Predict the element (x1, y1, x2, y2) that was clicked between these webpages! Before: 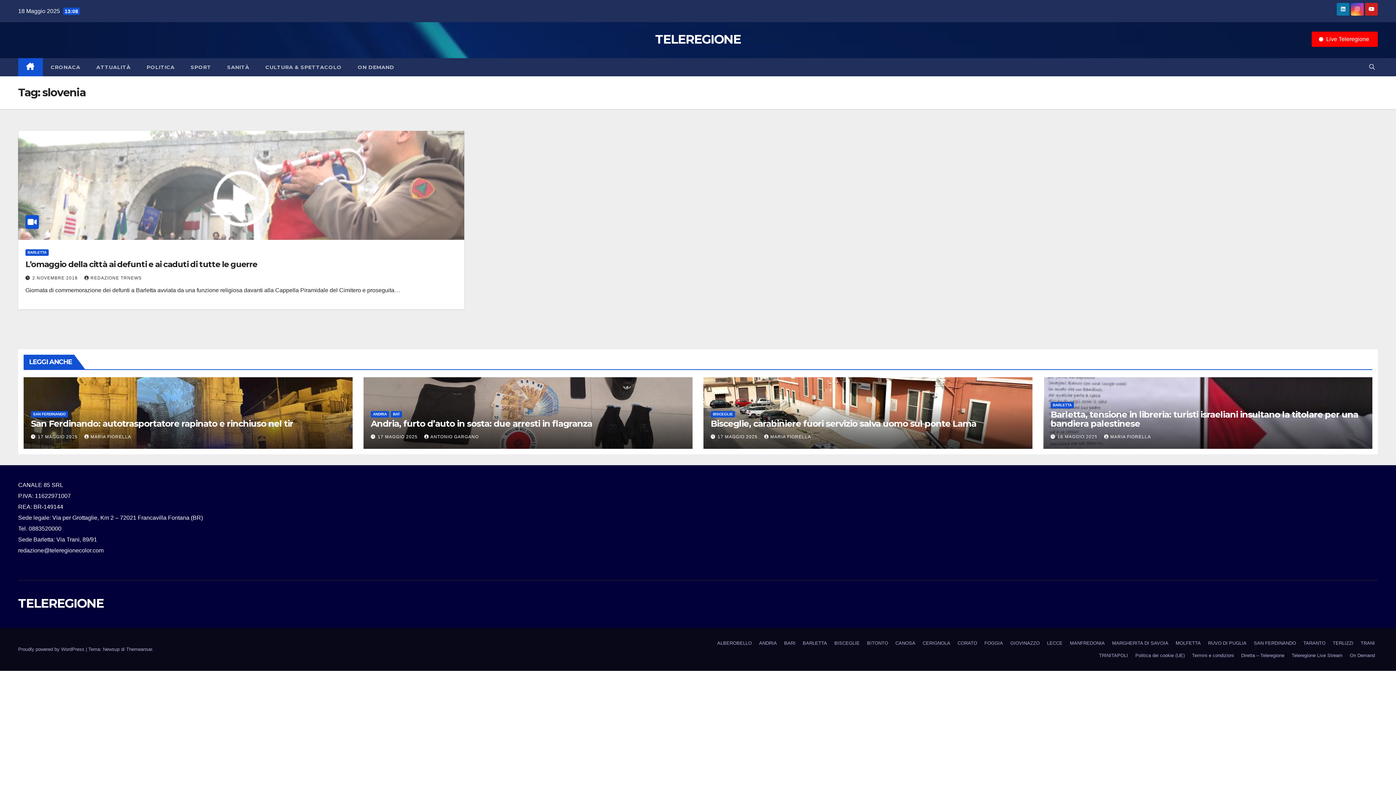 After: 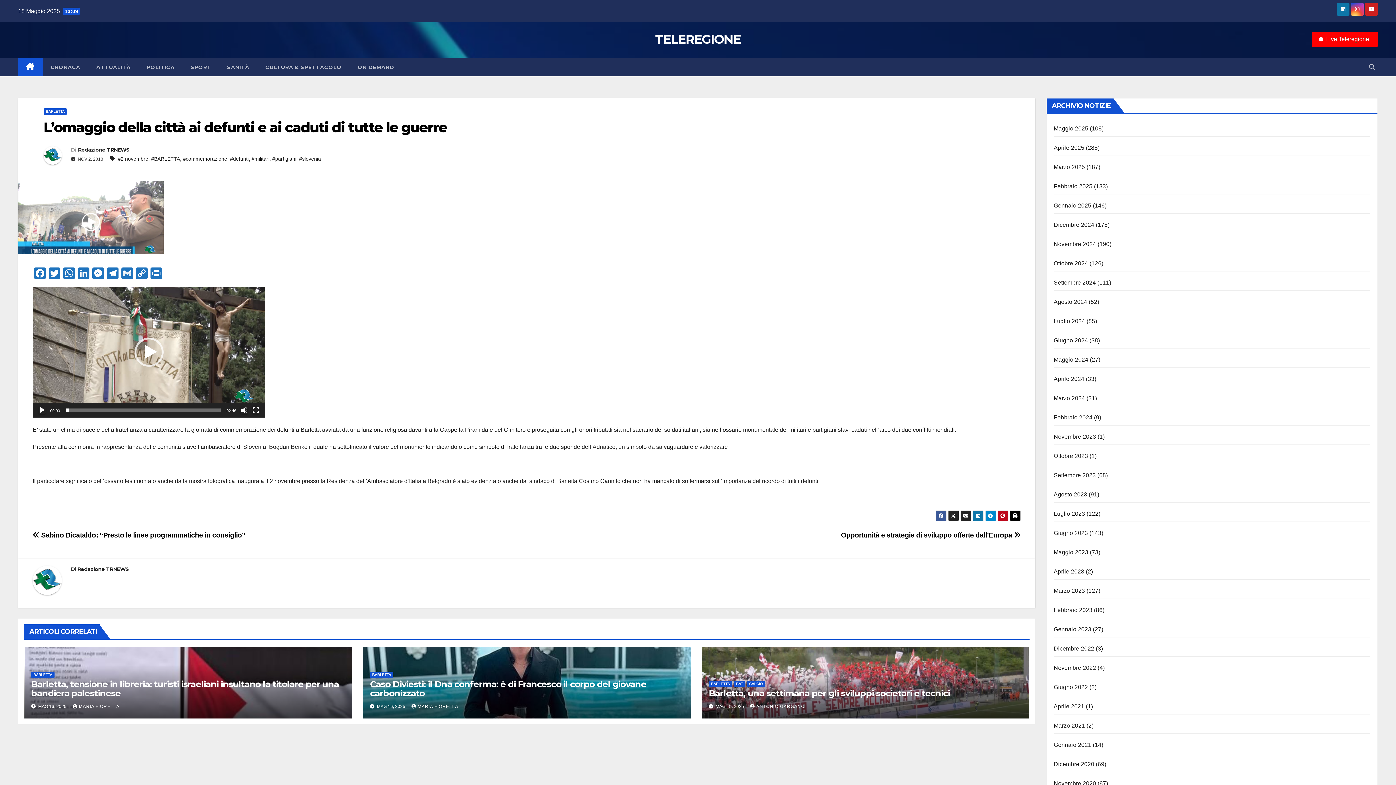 Action: label: L’omaggio della città ai defunti e ai caduti di tutte le guerre bbox: (25, 259, 257, 269)